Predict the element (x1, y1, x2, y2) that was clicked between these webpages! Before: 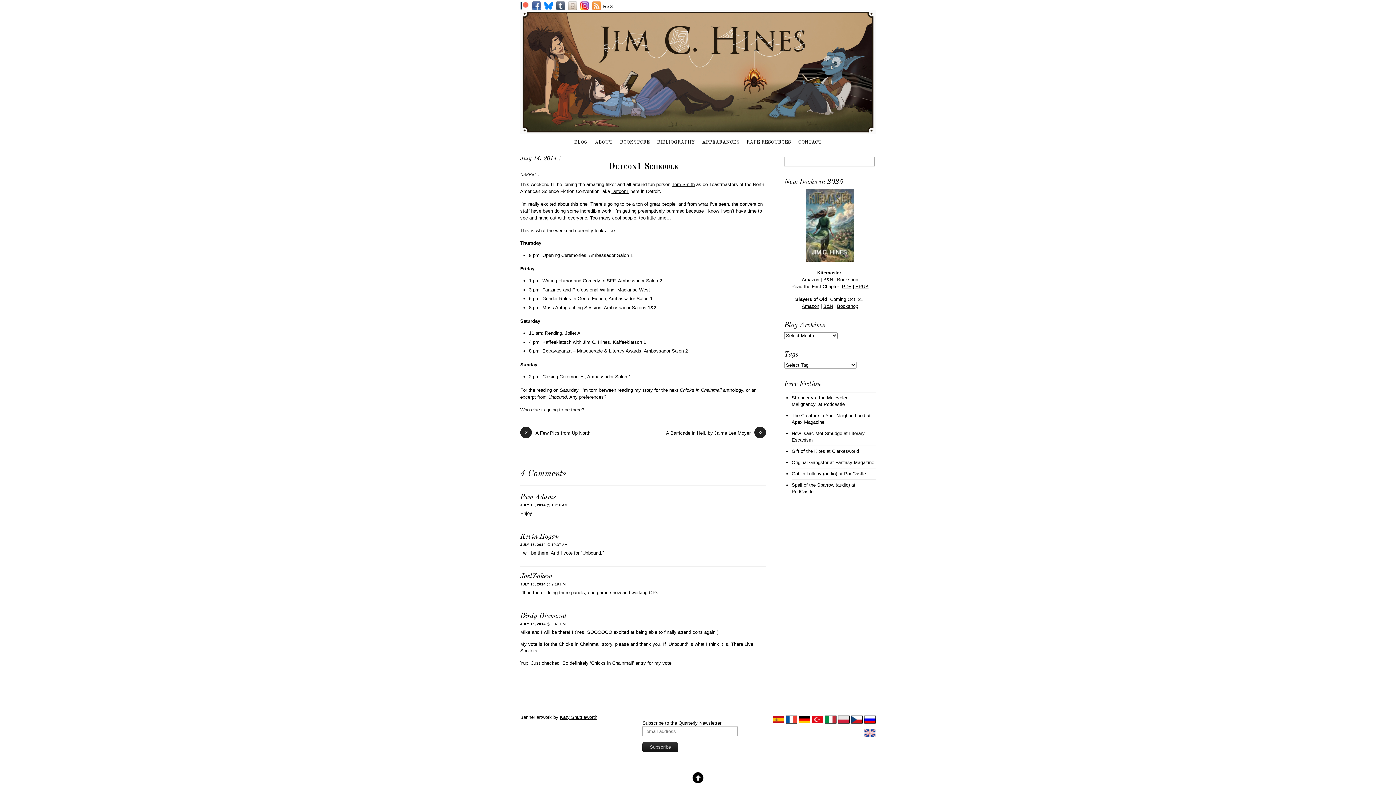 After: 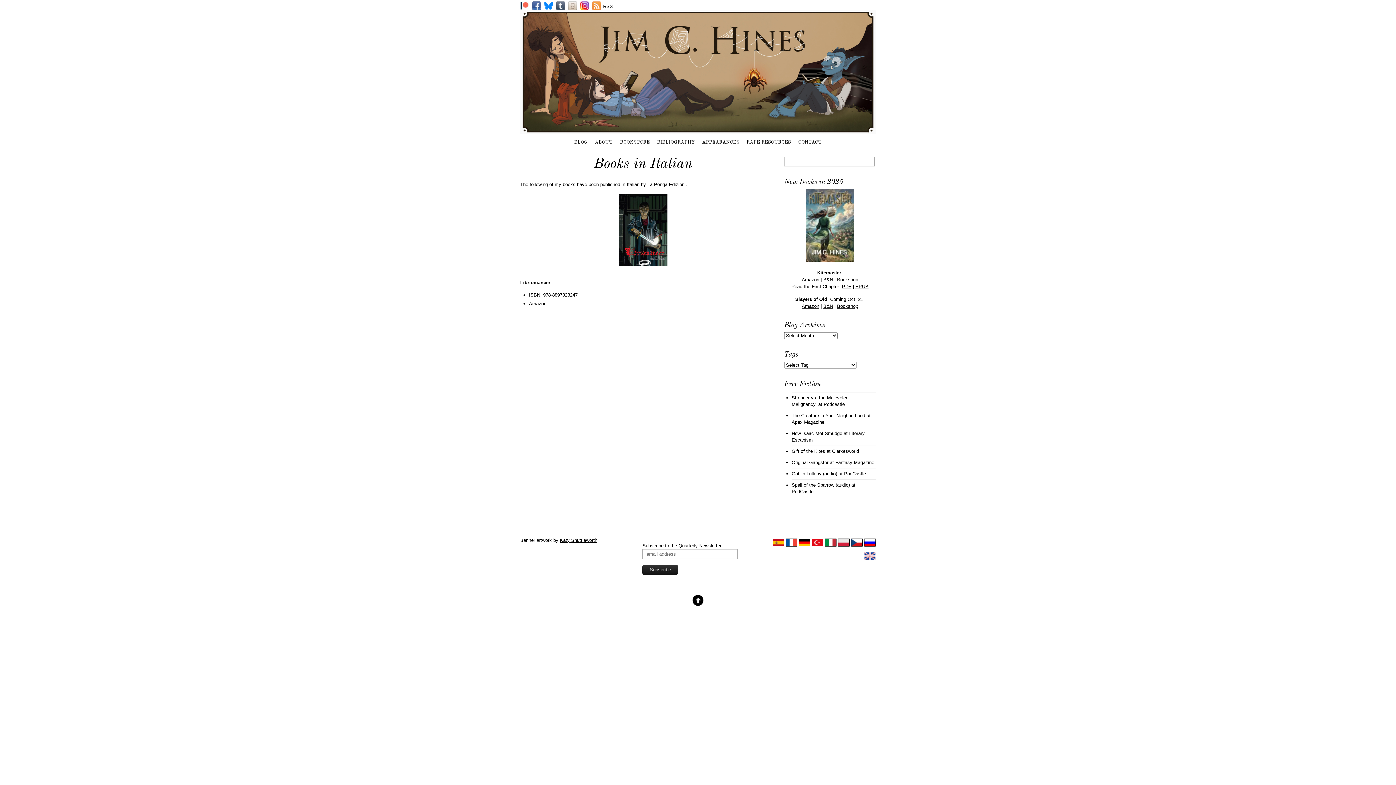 Action: bbox: (825, 721, 836, 727)